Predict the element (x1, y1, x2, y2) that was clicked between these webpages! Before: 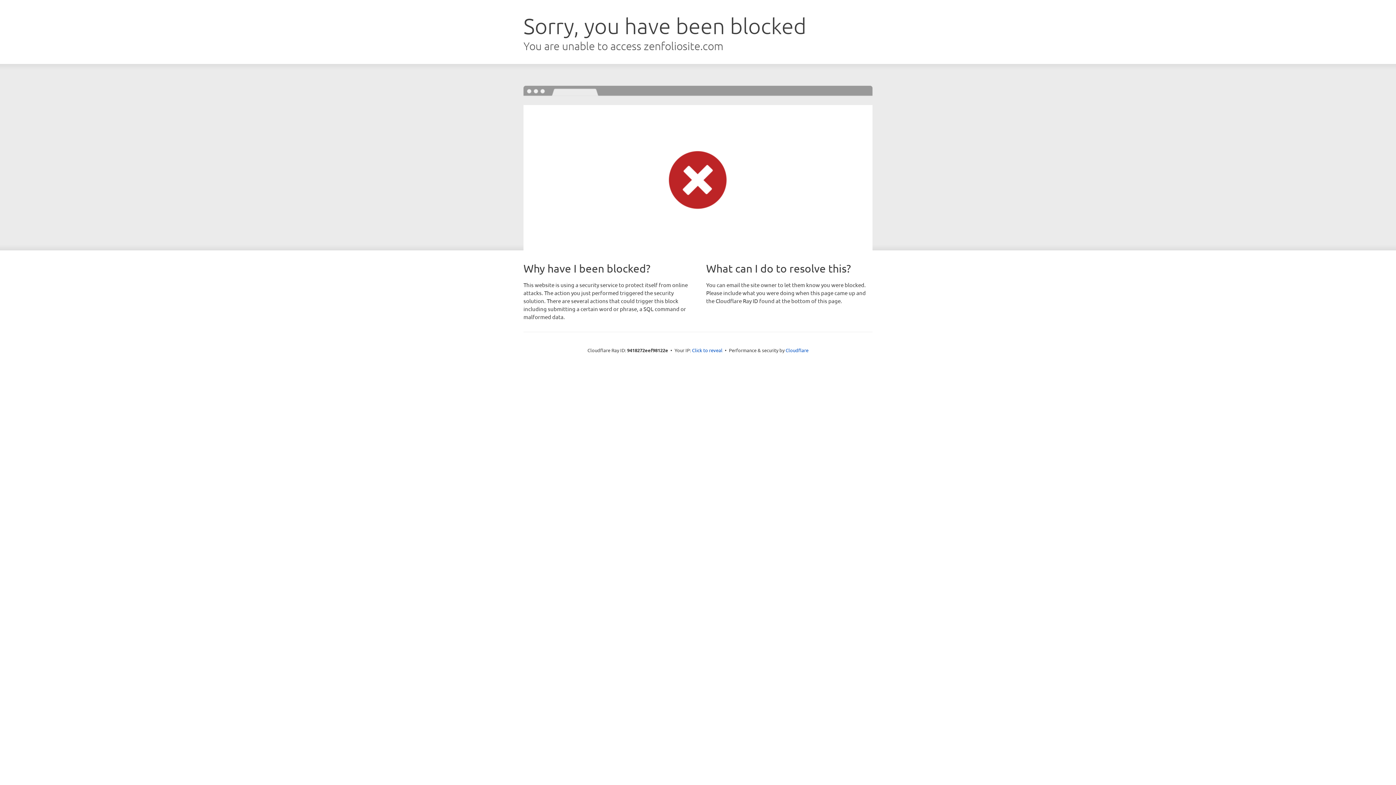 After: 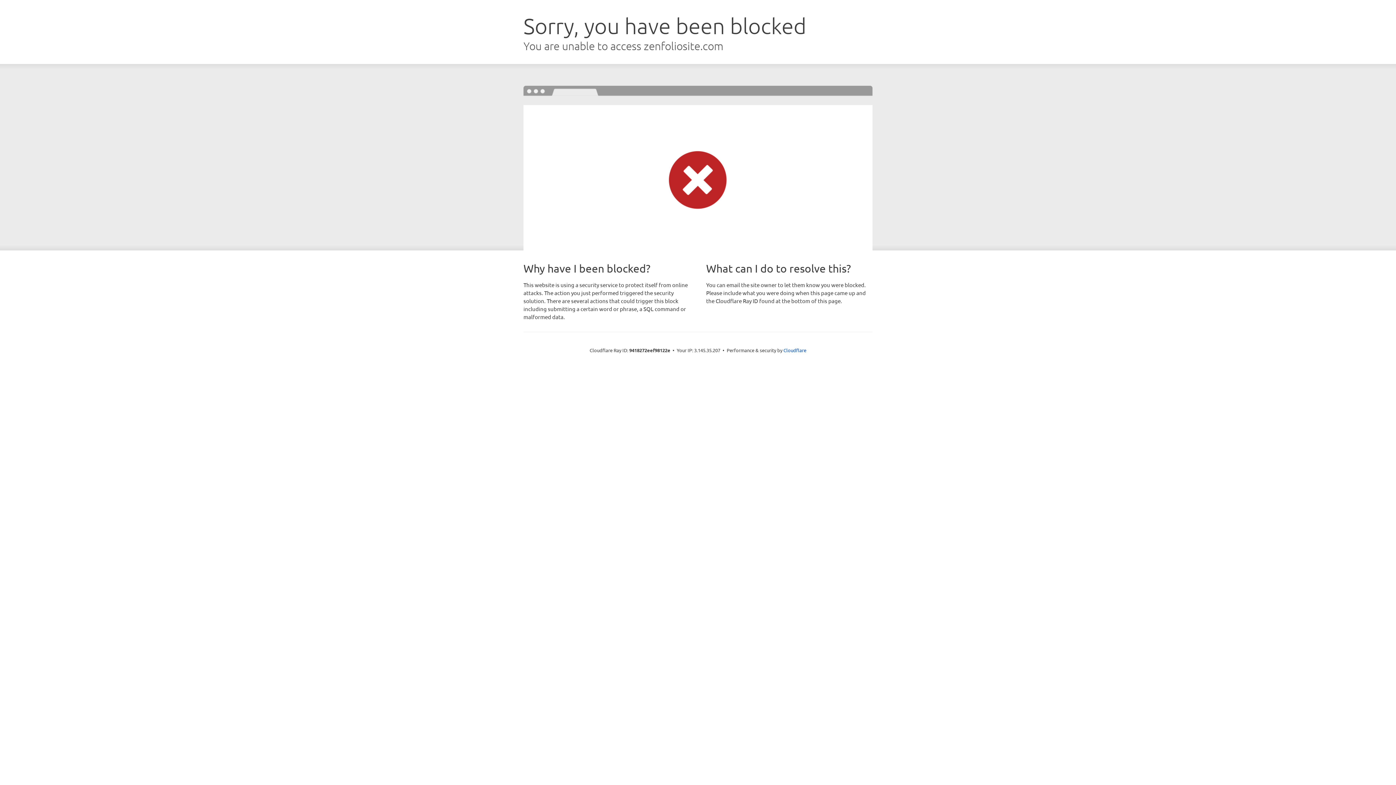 Action: label: Click to reveal bbox: (692, 346, 722, 353)